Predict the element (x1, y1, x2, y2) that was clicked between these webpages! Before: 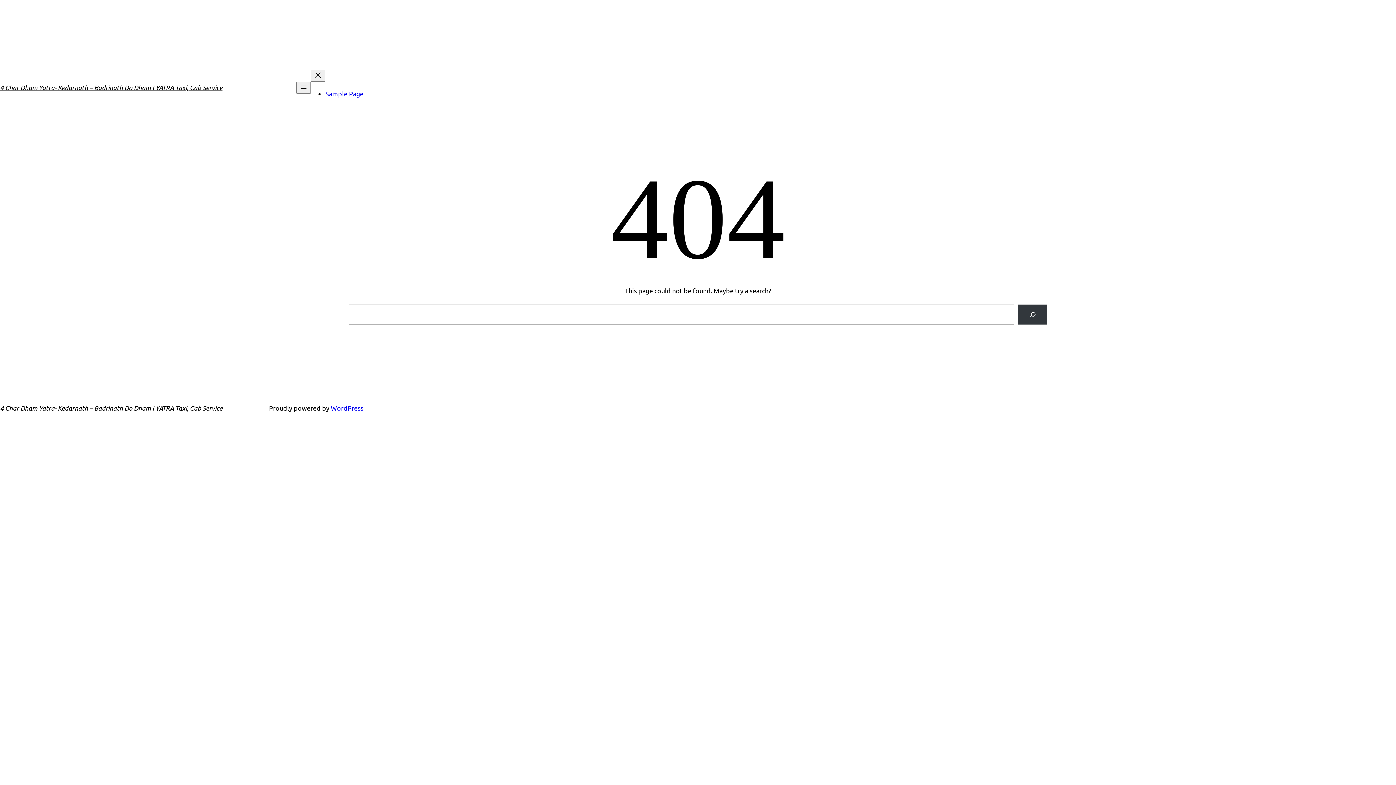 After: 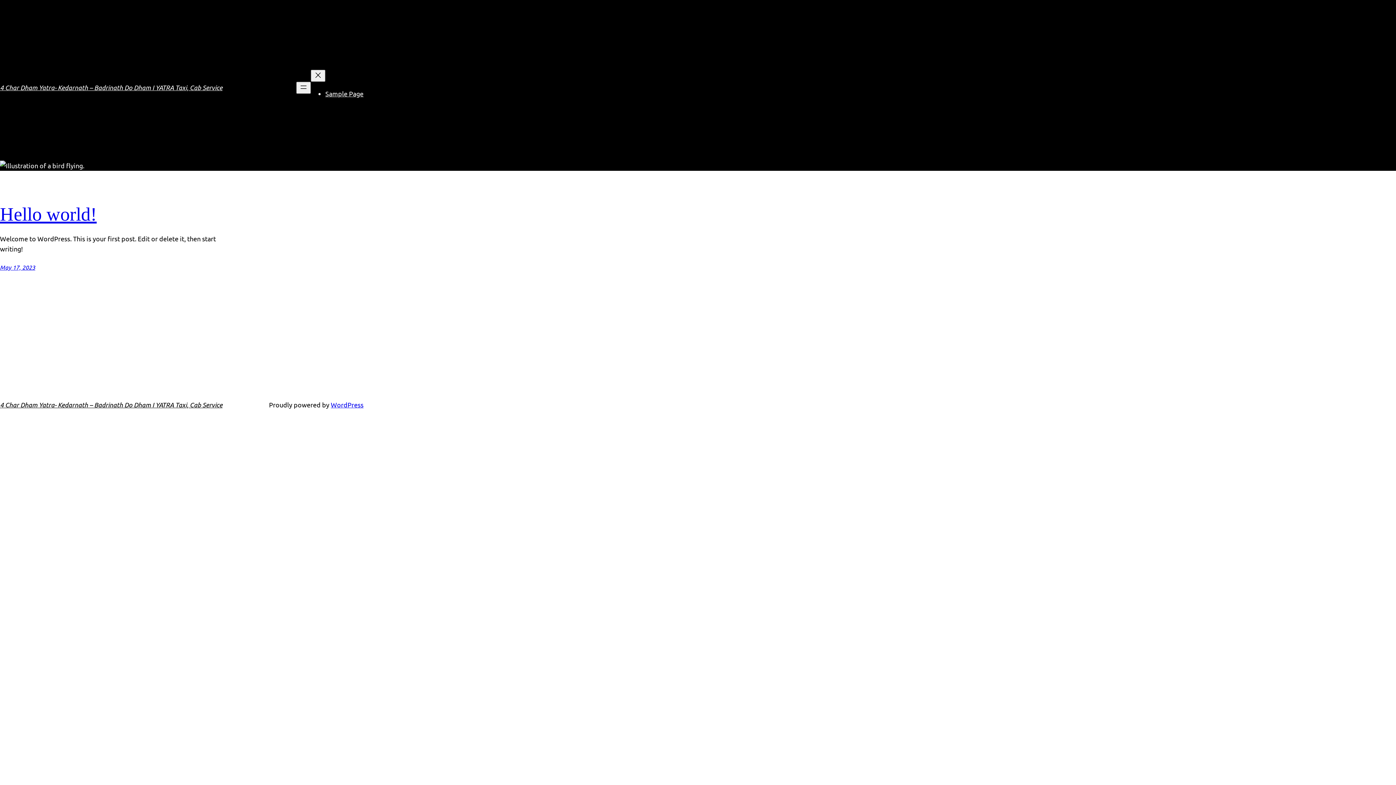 Action: label: 4 Char Dham Yatra- Kedarnath – Badrinath Do Dham I YATRA Taxi, Cab Service bbox: (0, 404, 222, 412)